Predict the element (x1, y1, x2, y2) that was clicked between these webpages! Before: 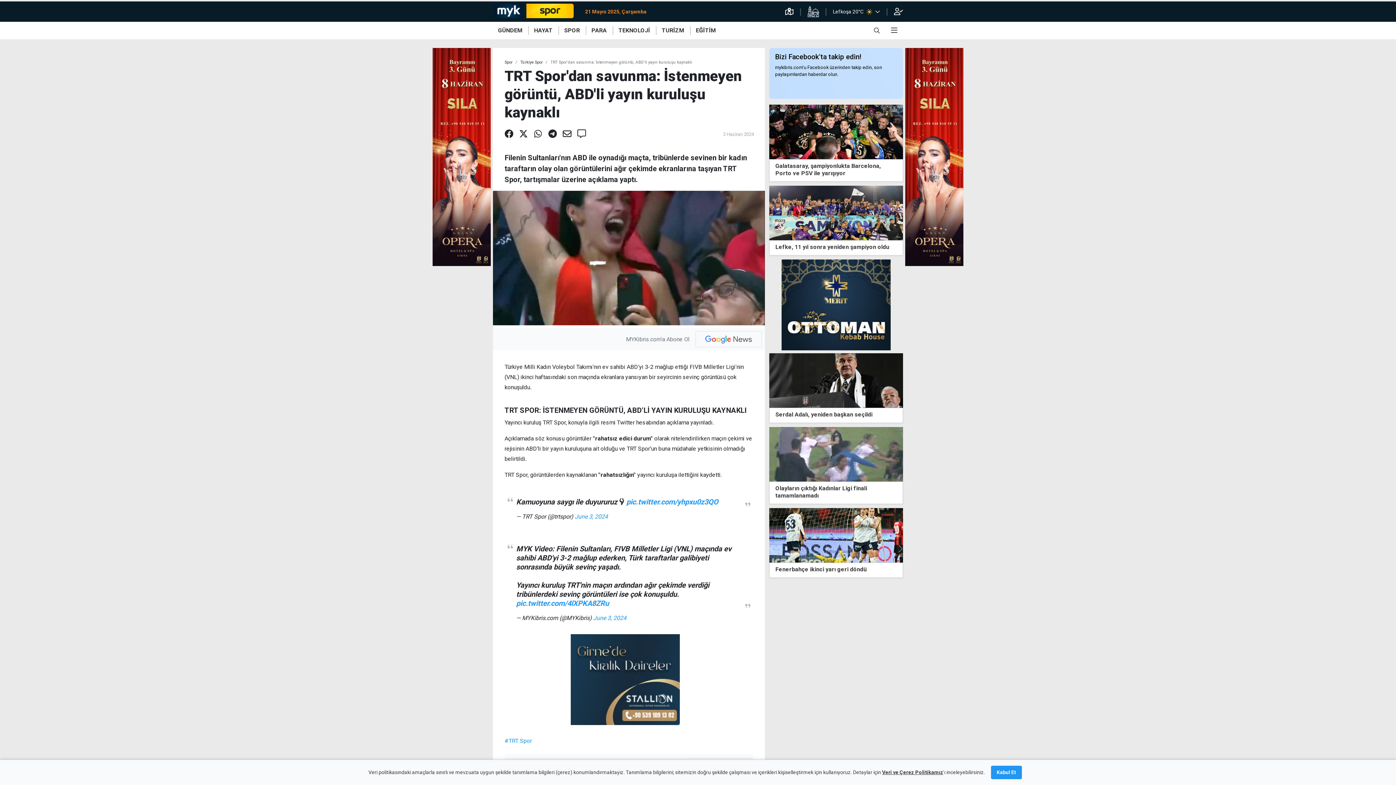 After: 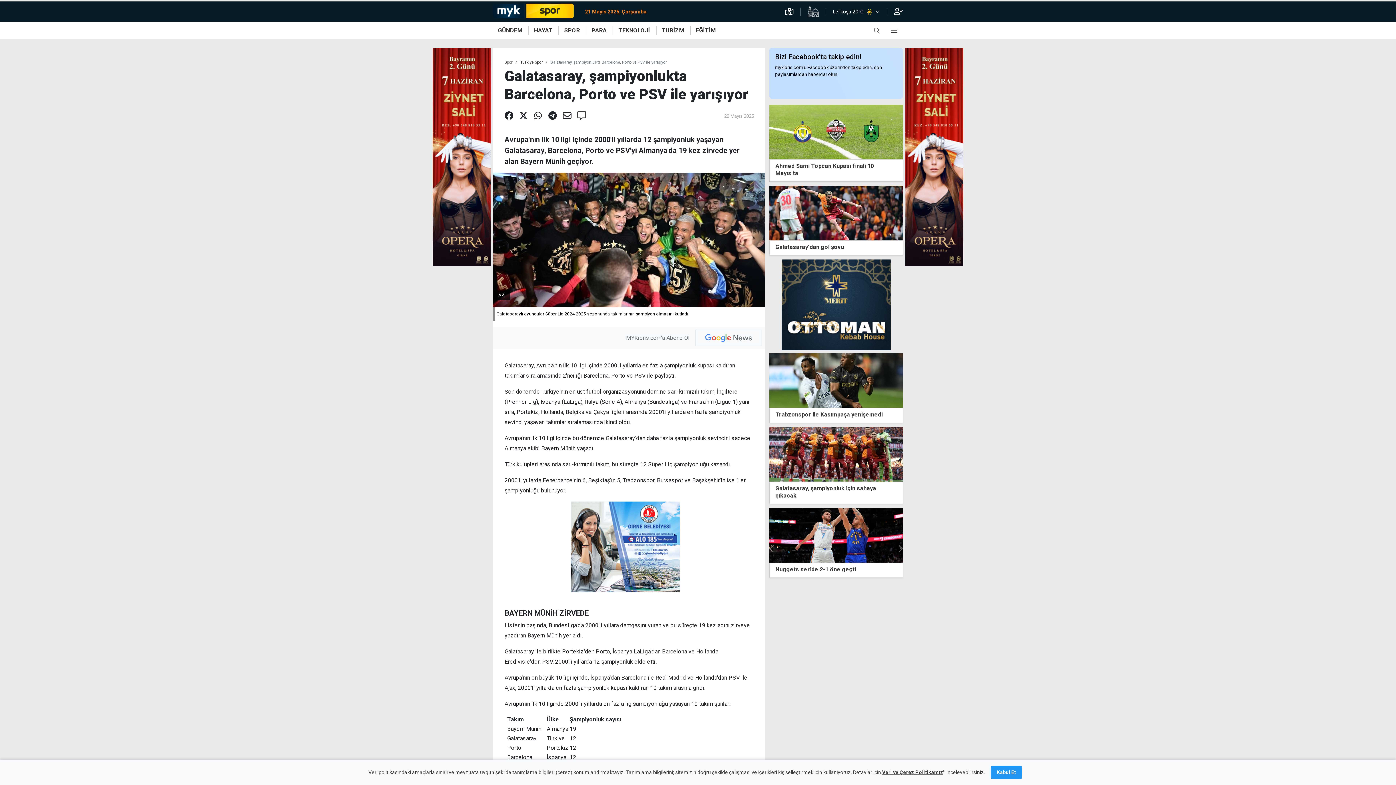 Action: bbox: (769, 127, 903, 134)